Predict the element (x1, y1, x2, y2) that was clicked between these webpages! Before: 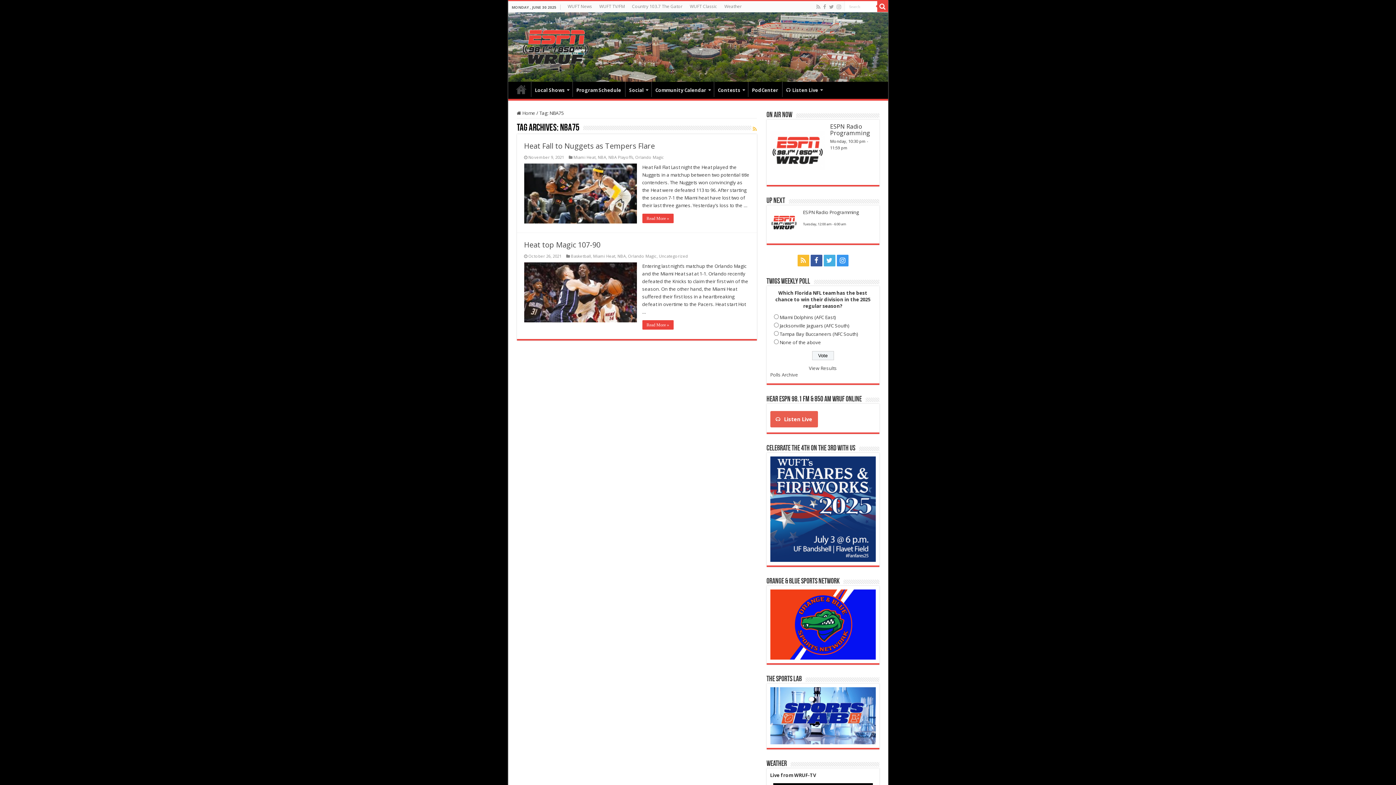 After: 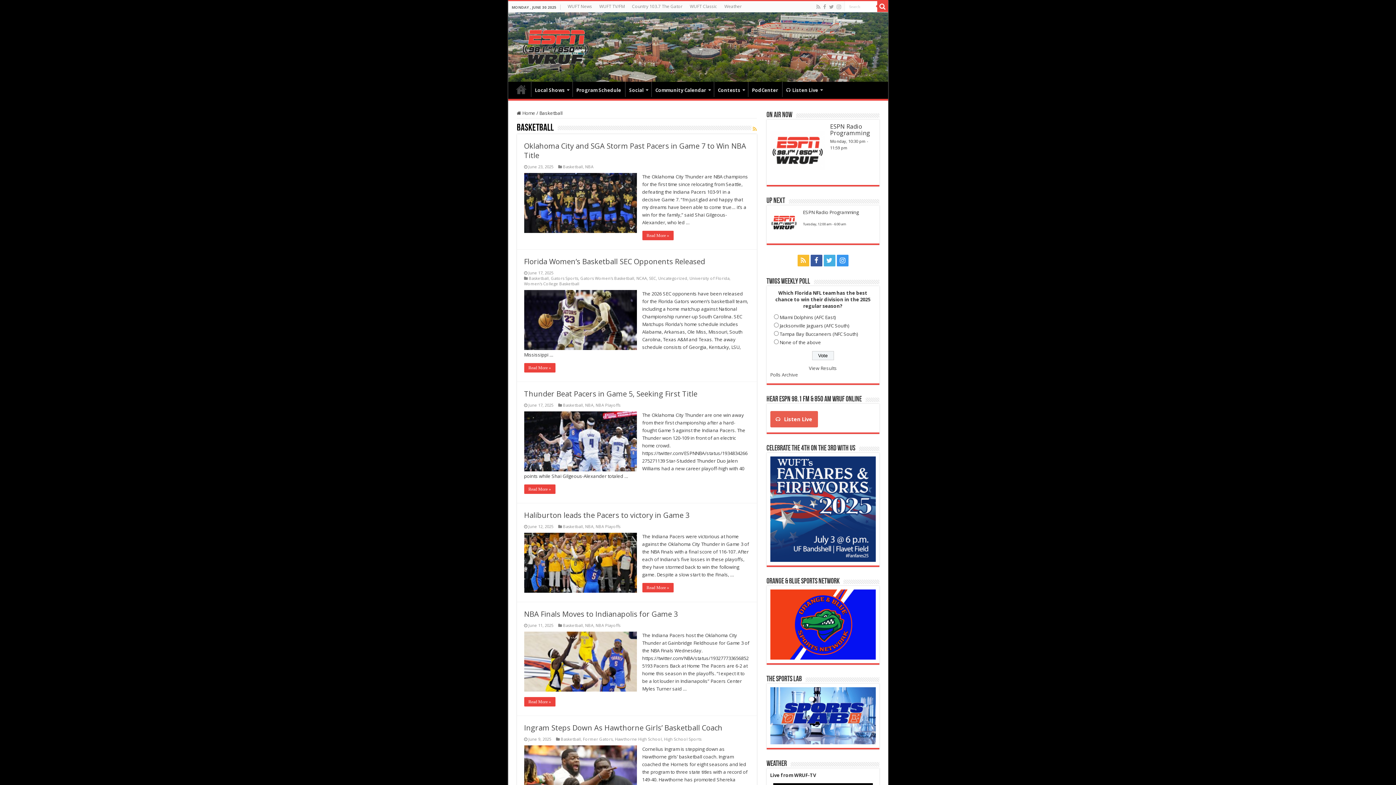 Action: label: Basketball bbox: (571, 253, 591, 258)